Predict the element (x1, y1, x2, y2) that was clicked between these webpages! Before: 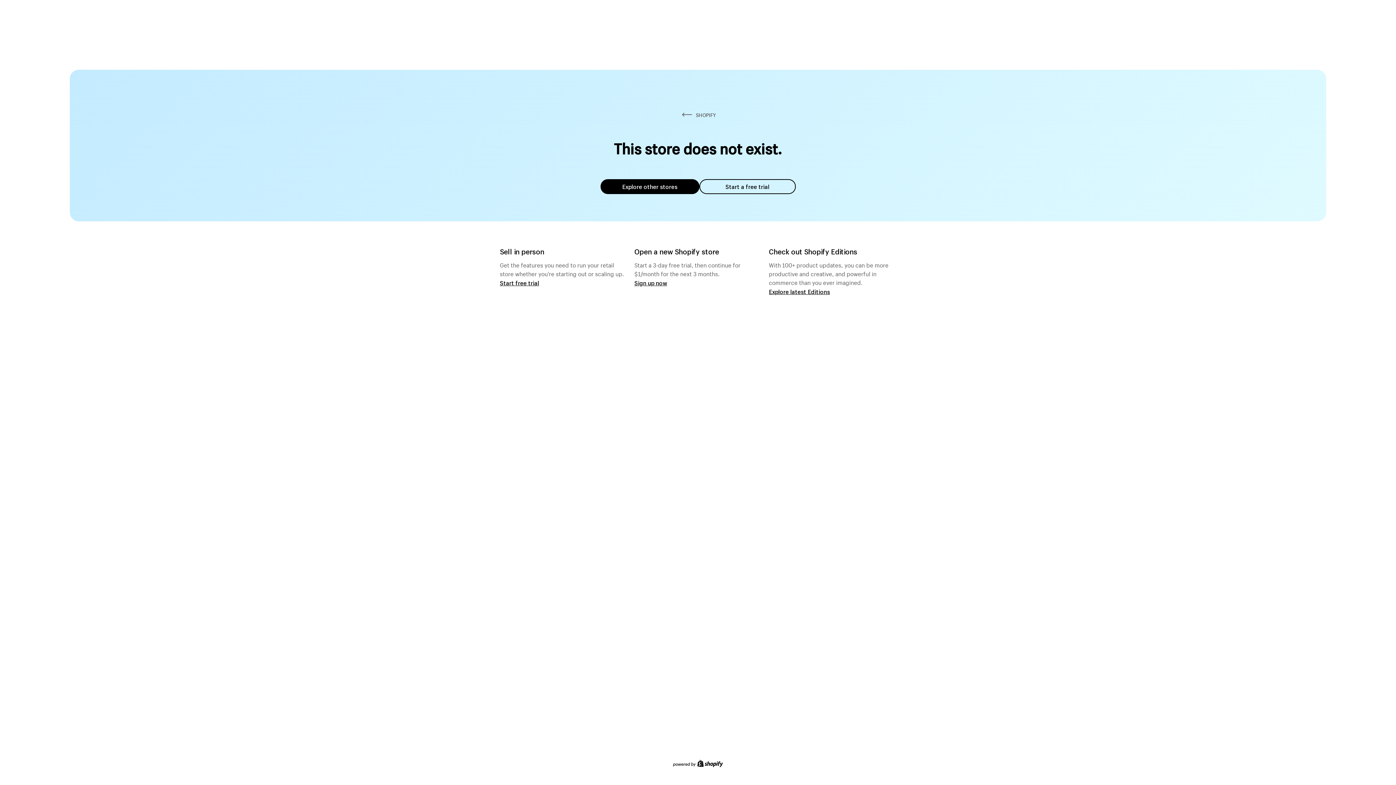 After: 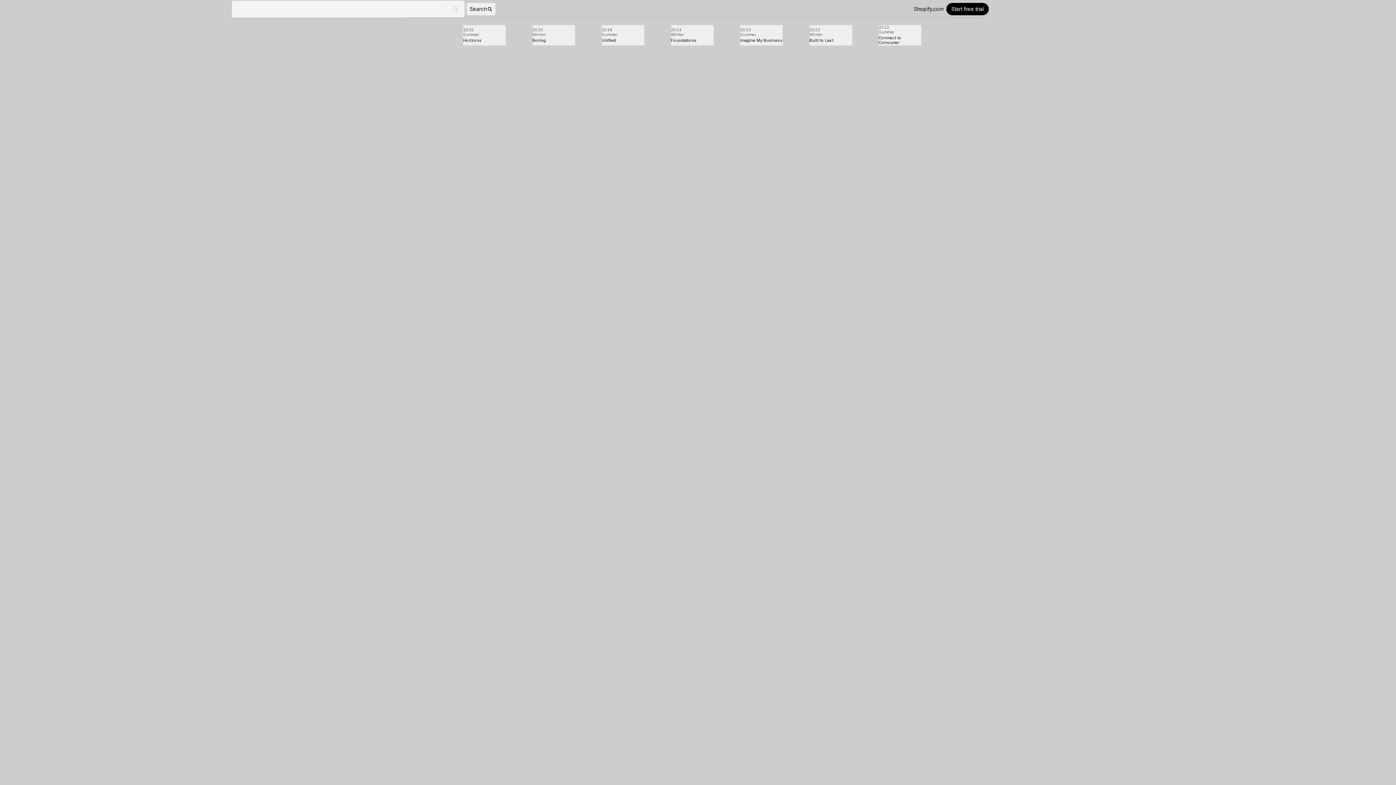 Action: label: Explore latest Editions bbox: (769, 287, 830, 295)